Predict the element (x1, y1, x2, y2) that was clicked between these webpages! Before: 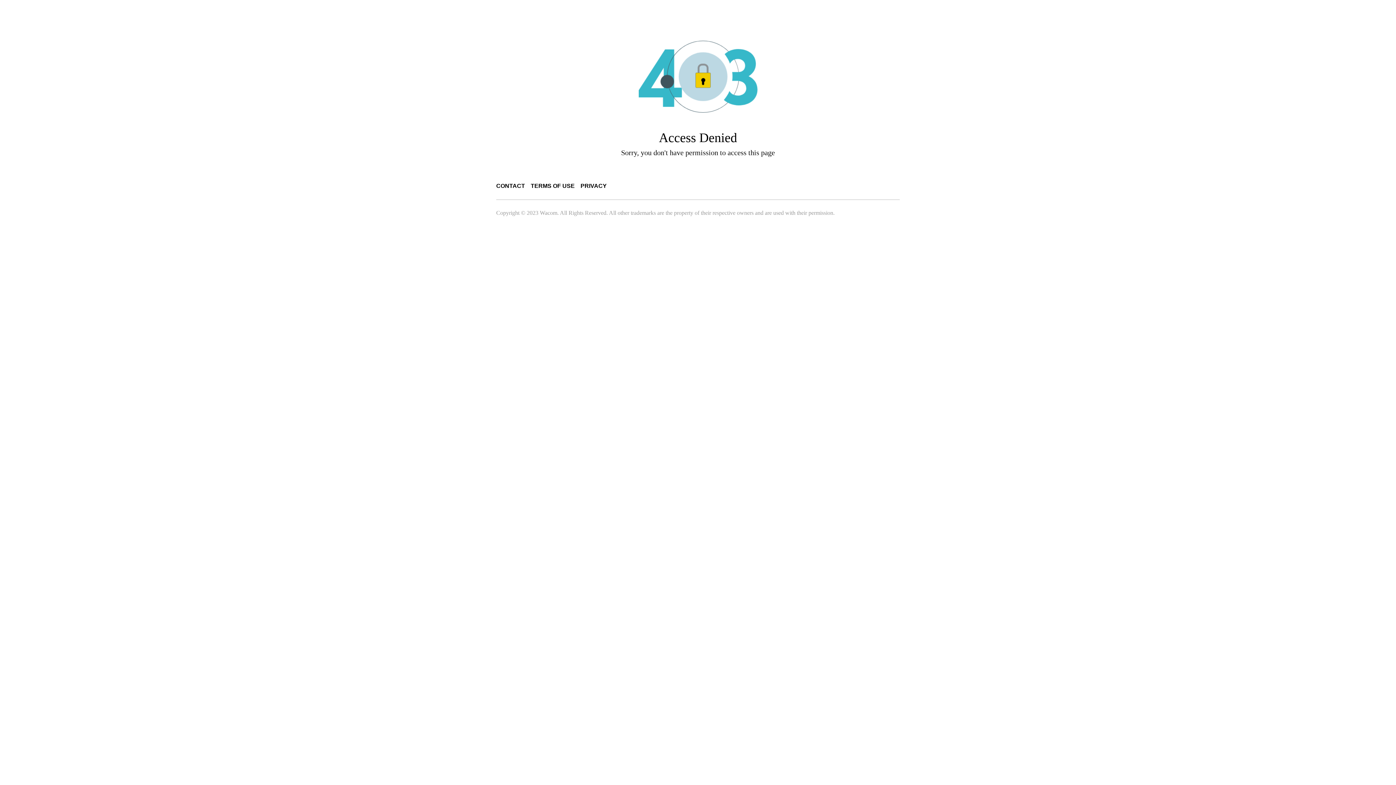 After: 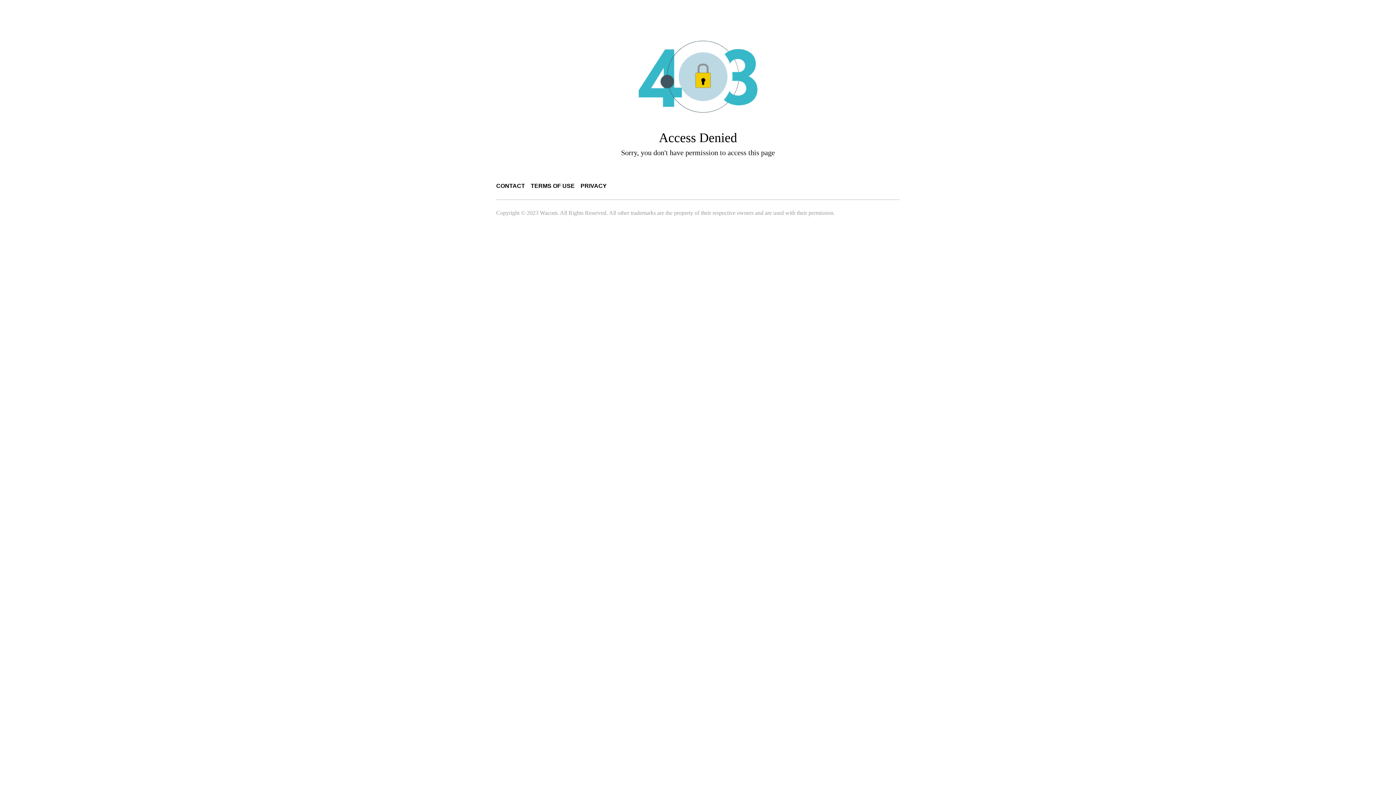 Action: label: TERMS OF USE bbox: (530, 182, 574, 189)